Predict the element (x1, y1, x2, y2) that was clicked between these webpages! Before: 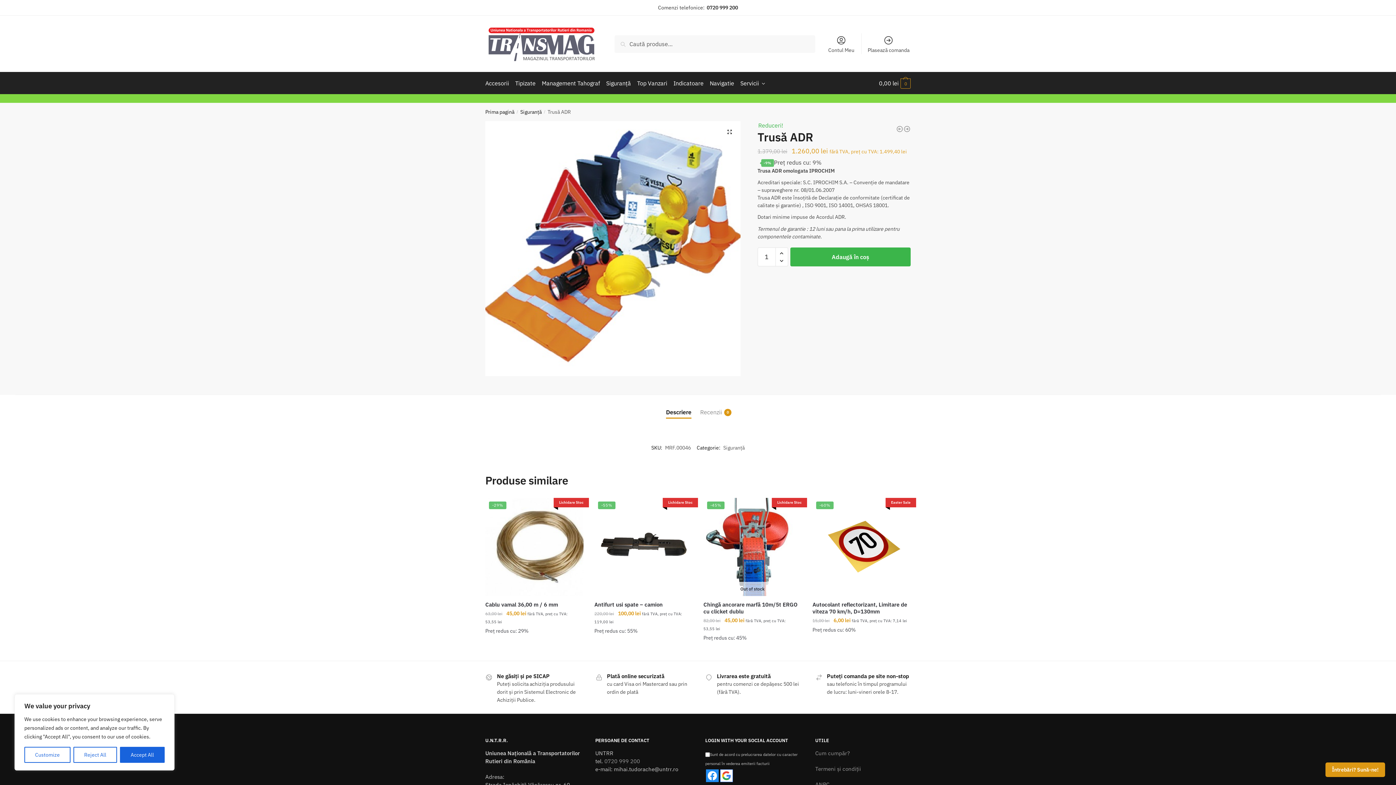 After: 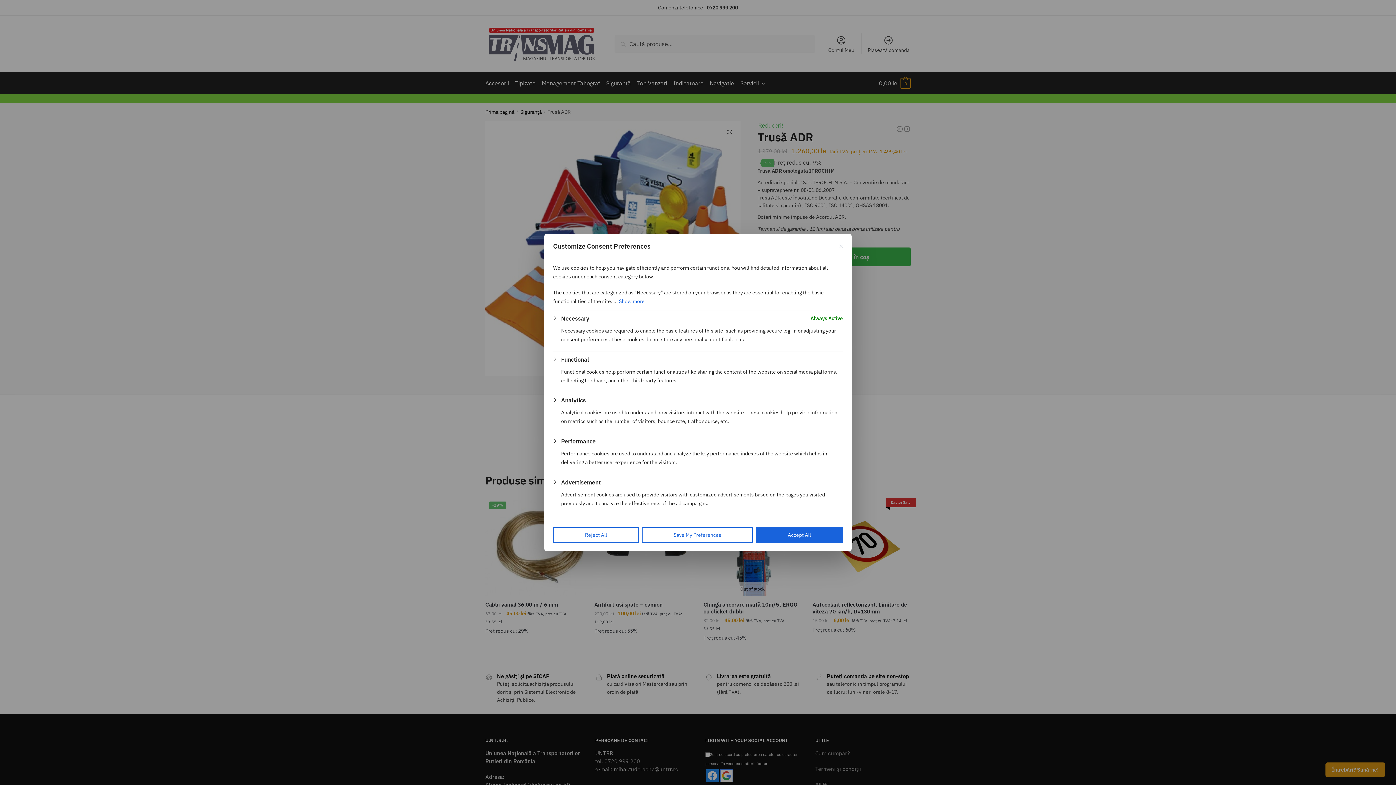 Action: label: Customize bbox: (24, 747, 70, 763)